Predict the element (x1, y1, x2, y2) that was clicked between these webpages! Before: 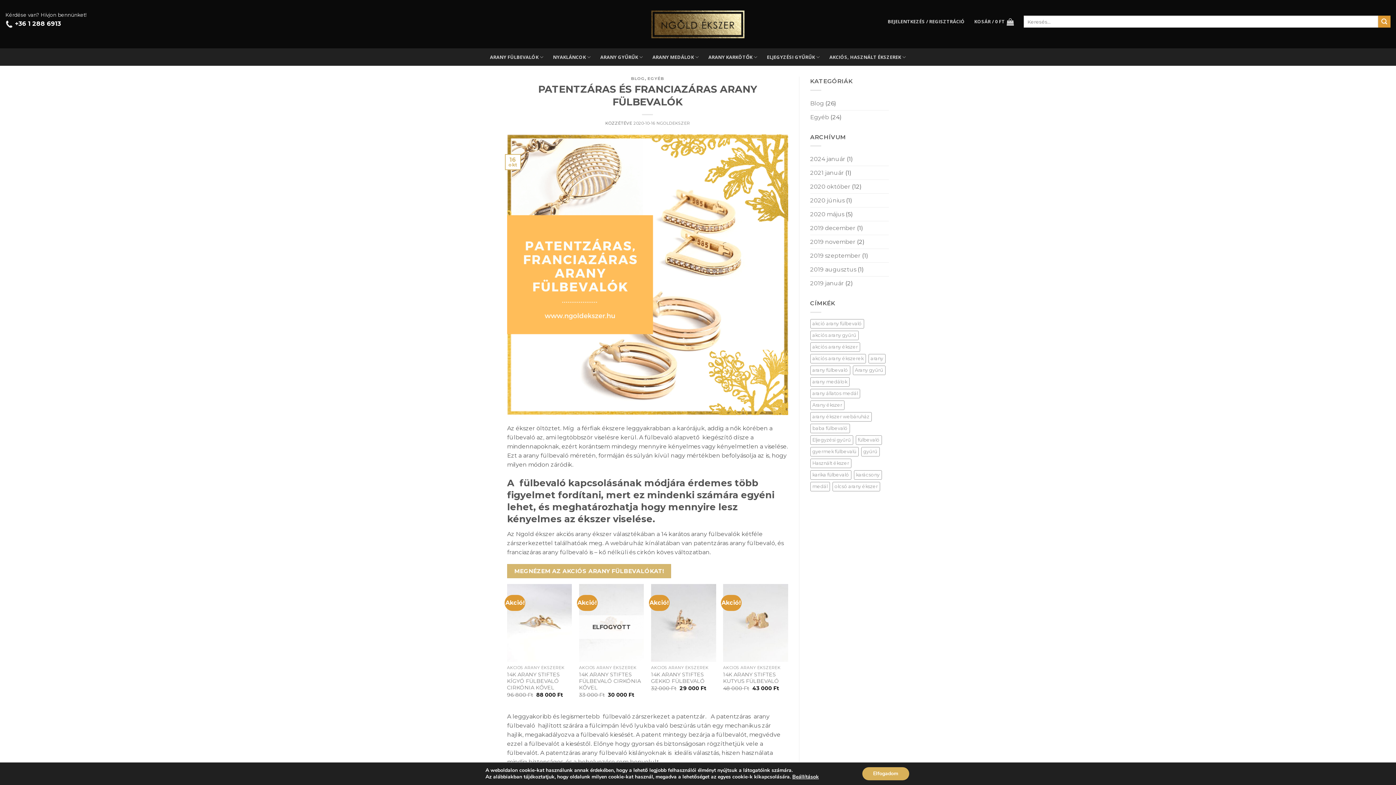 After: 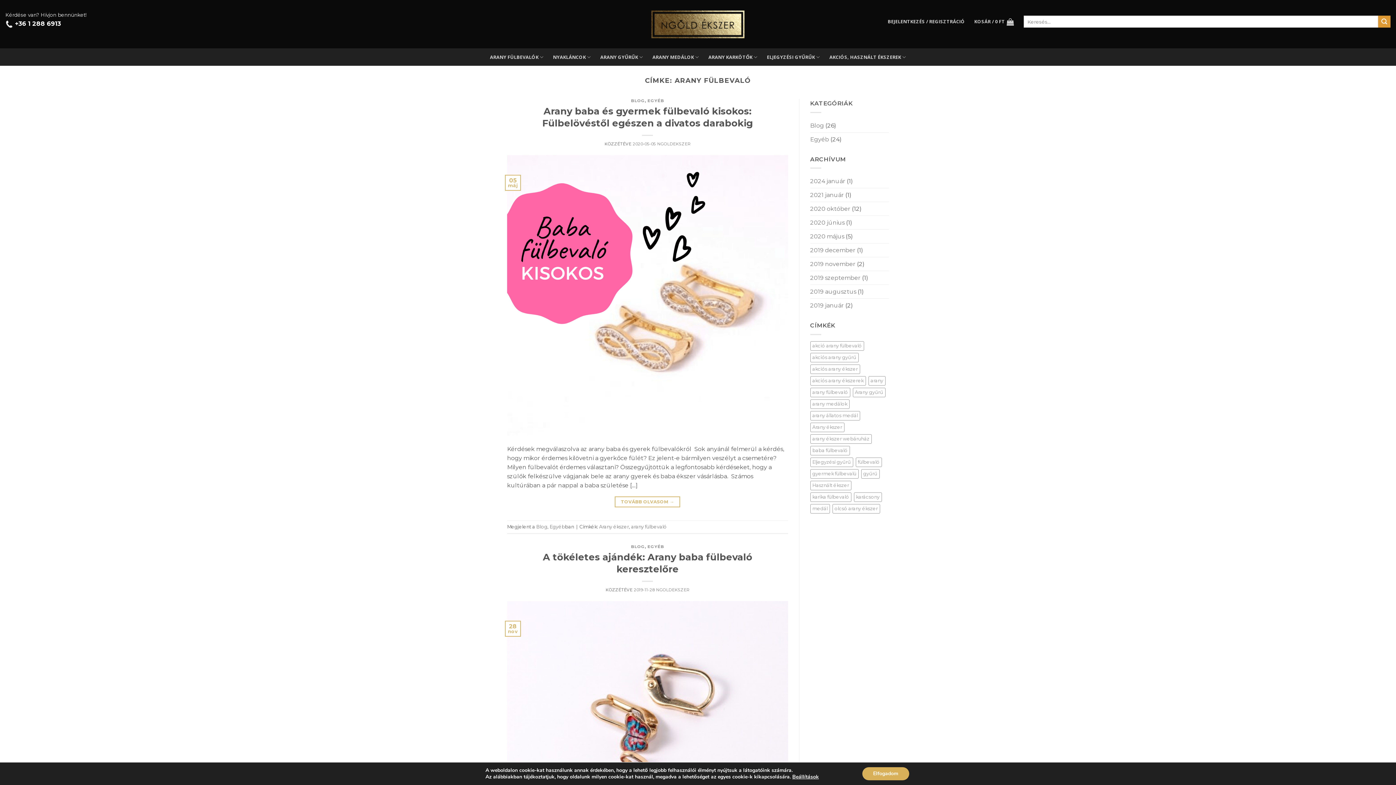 Action: bbox: (810, 365, 850, 375) label: arany fülbevaló (3 elem)